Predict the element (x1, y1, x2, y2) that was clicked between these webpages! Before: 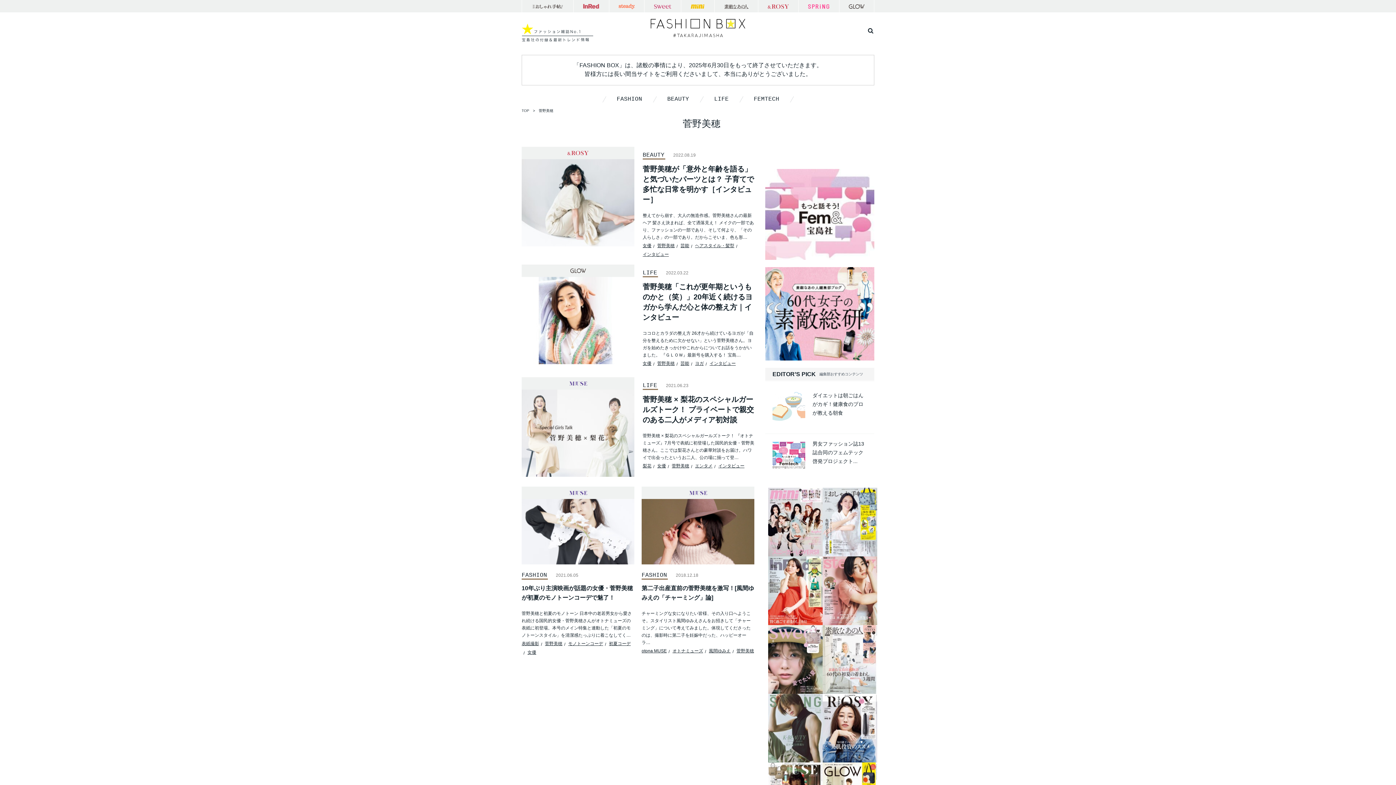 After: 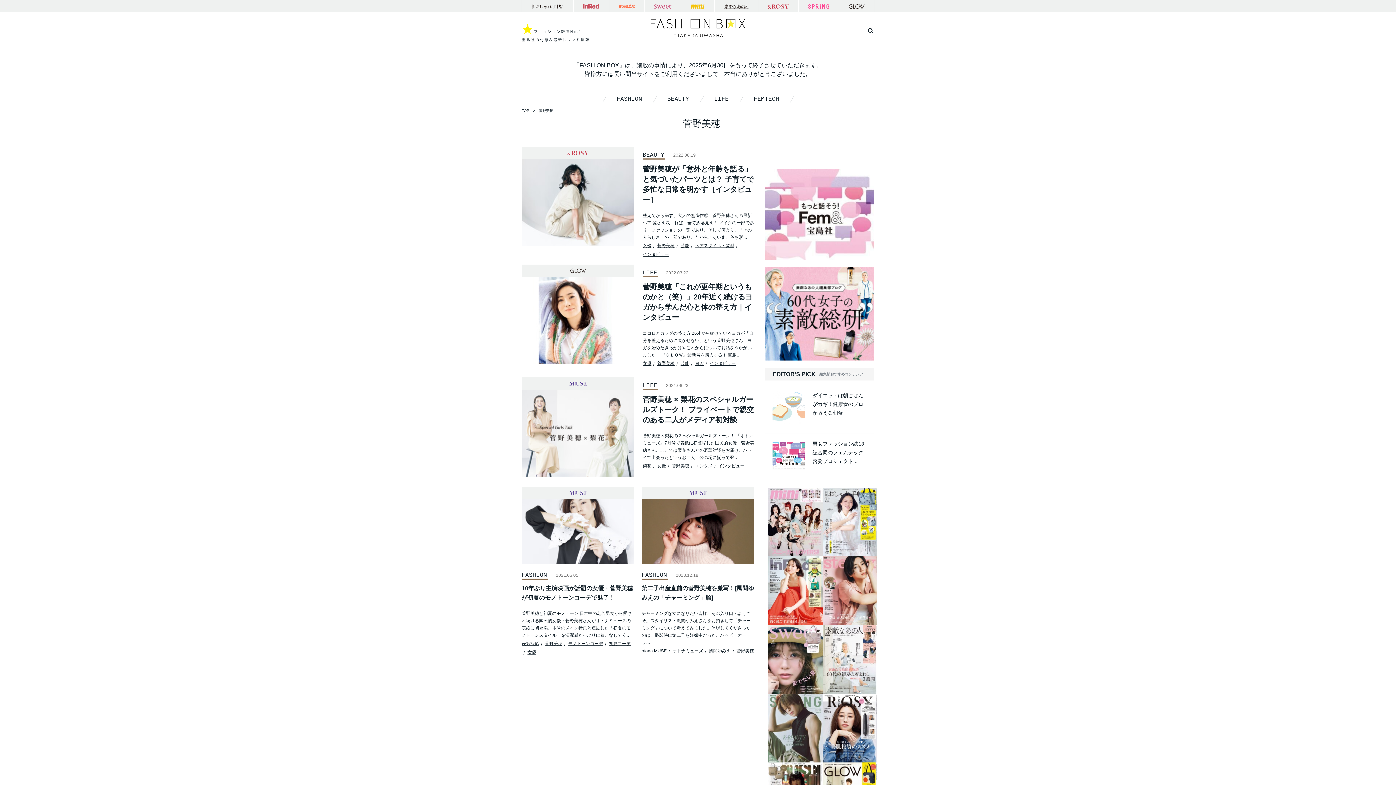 Action: label: 菅野美穂 bbox: (545, 641, 562, 646)